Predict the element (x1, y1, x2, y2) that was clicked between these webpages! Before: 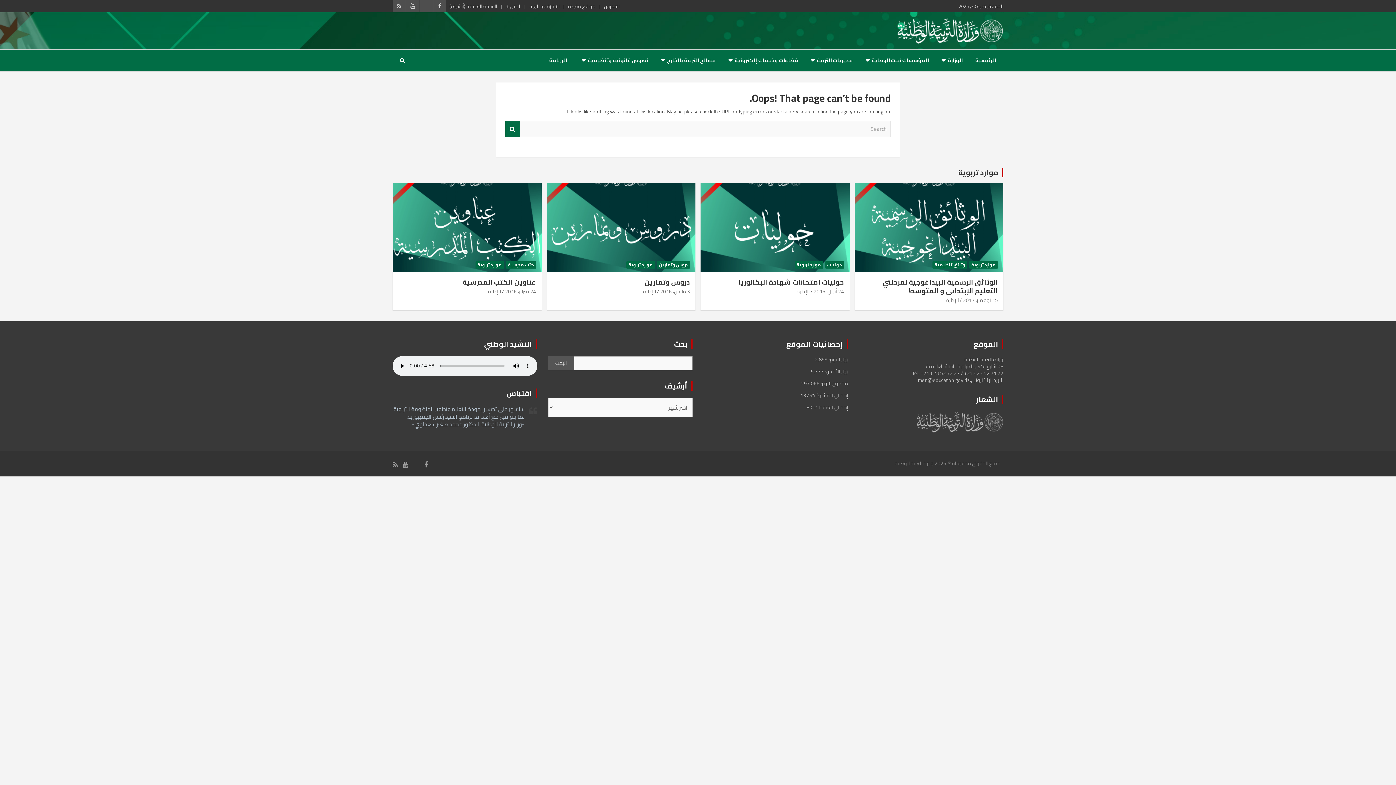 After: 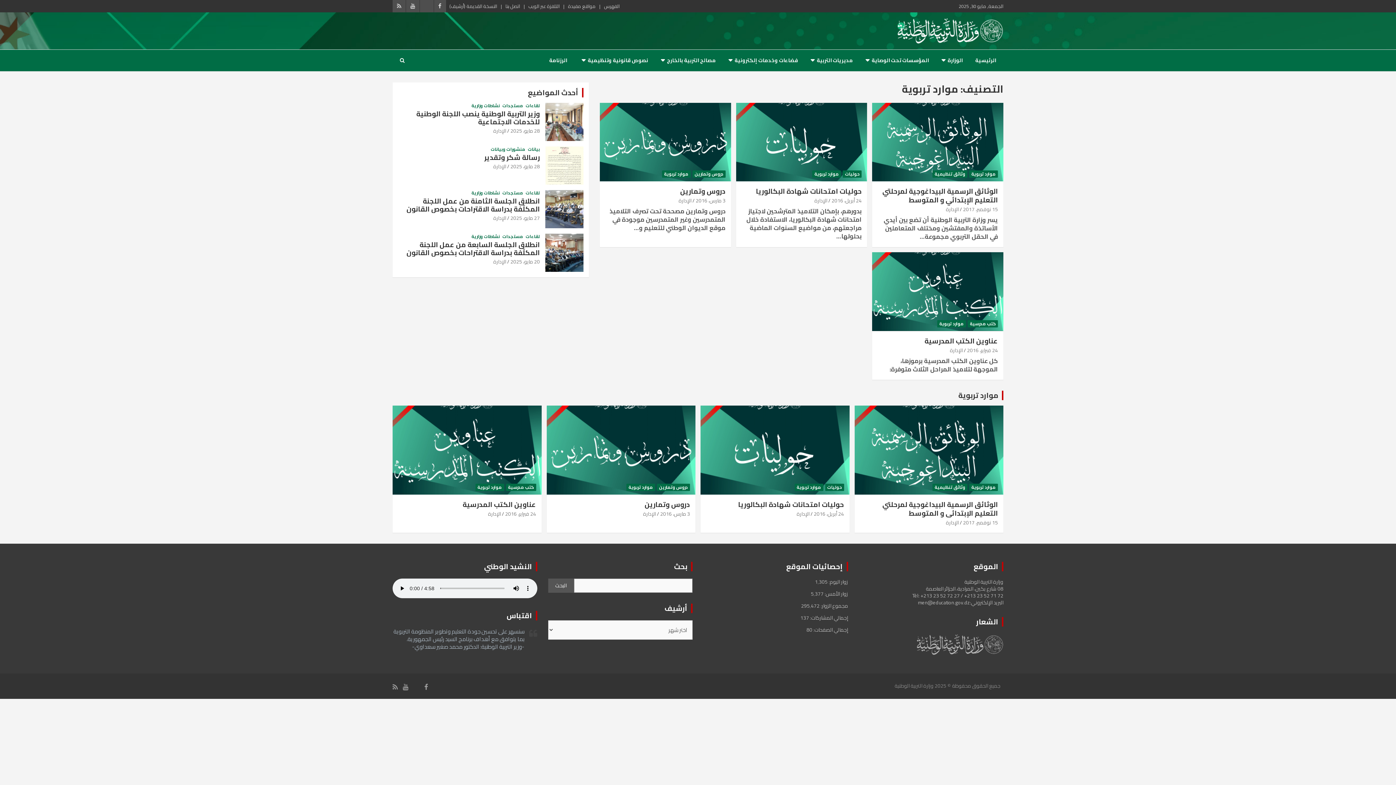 Action: label: موارد تربوية bbox: (958, 165, 998, 179)